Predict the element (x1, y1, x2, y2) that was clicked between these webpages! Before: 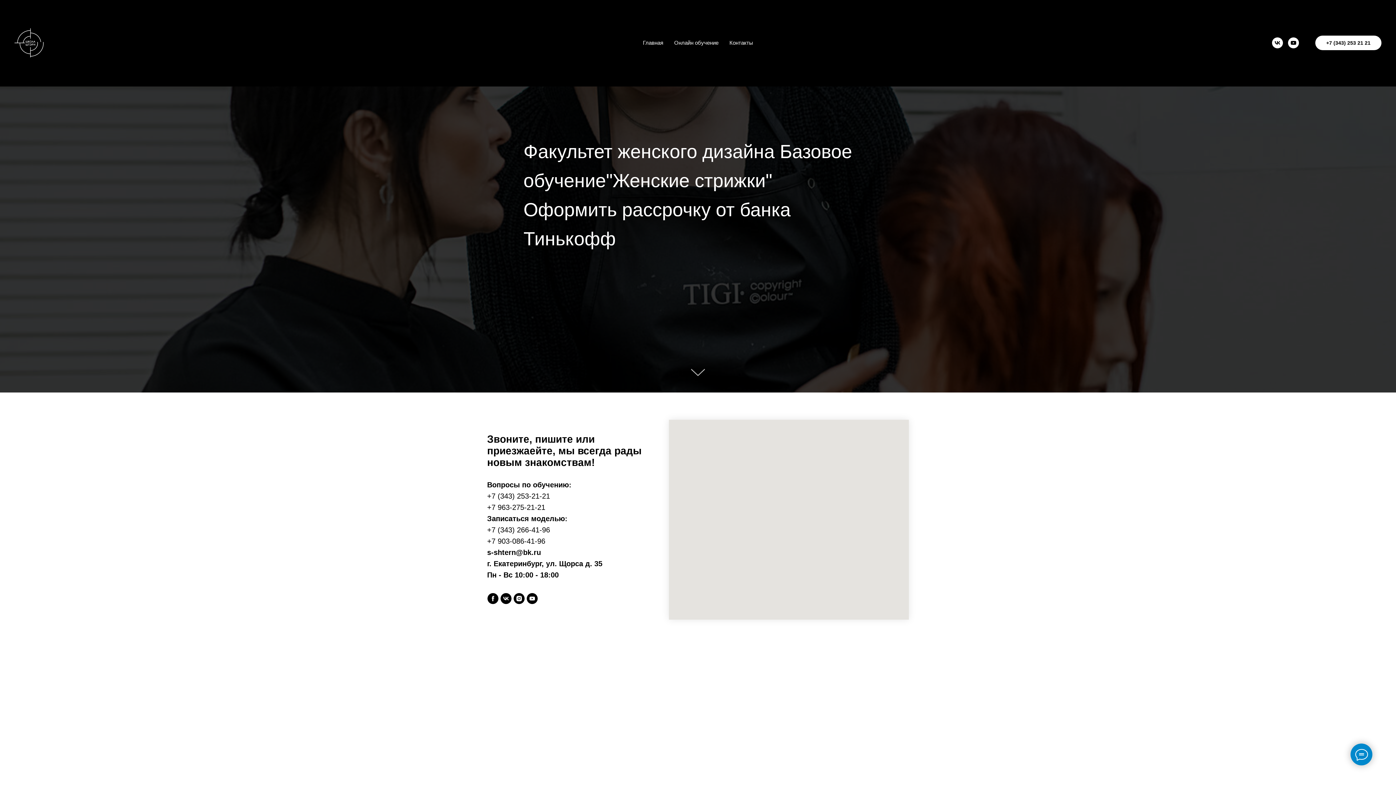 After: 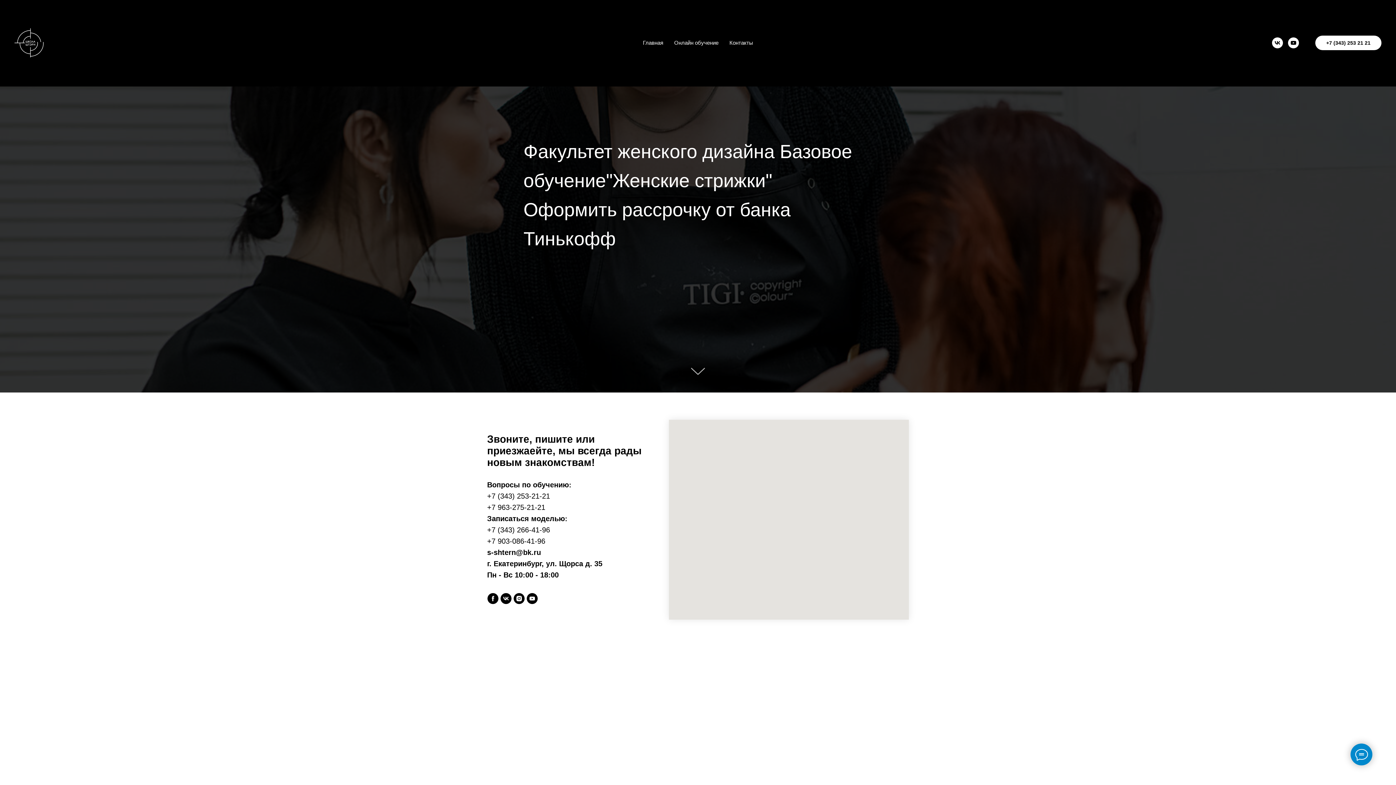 Action: bbox: (513, 593, 524, 604) label: instagram